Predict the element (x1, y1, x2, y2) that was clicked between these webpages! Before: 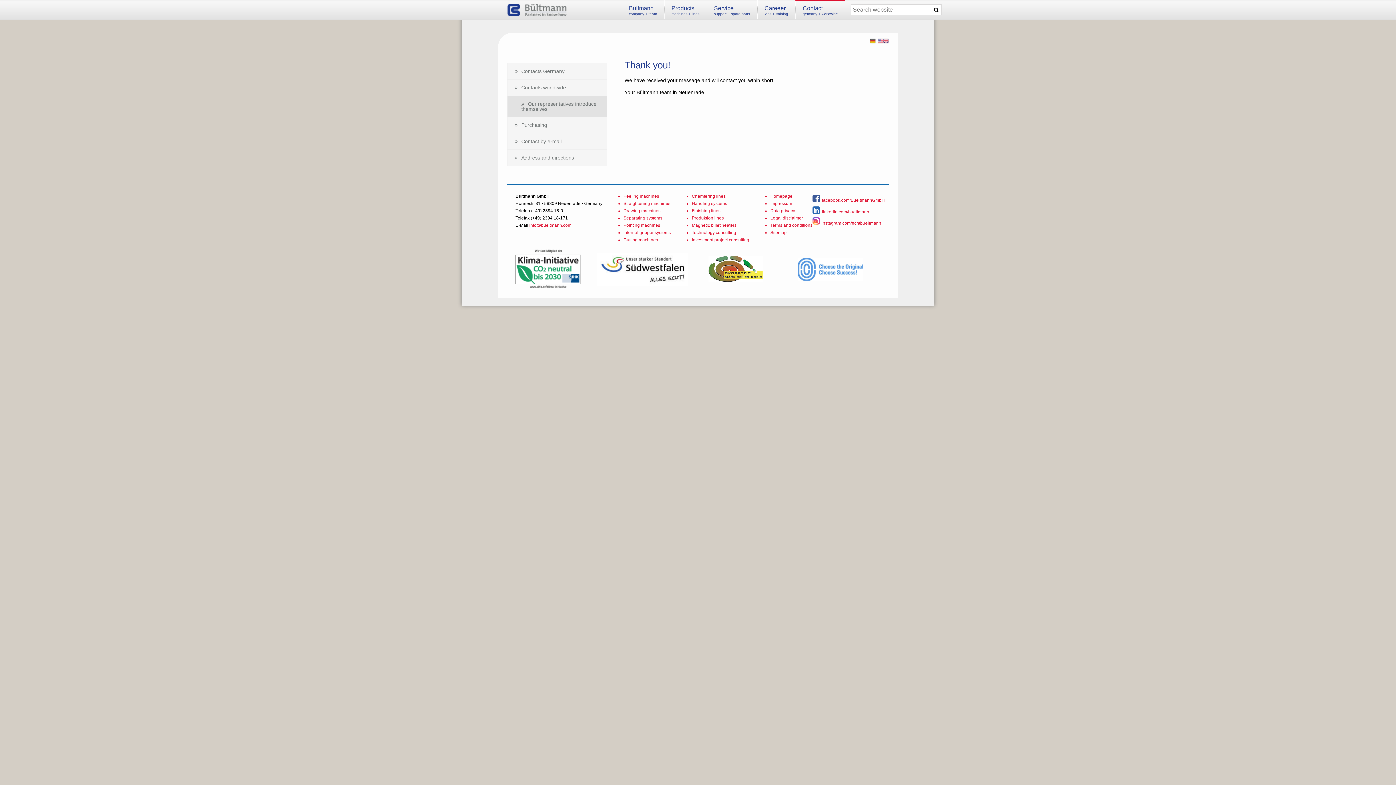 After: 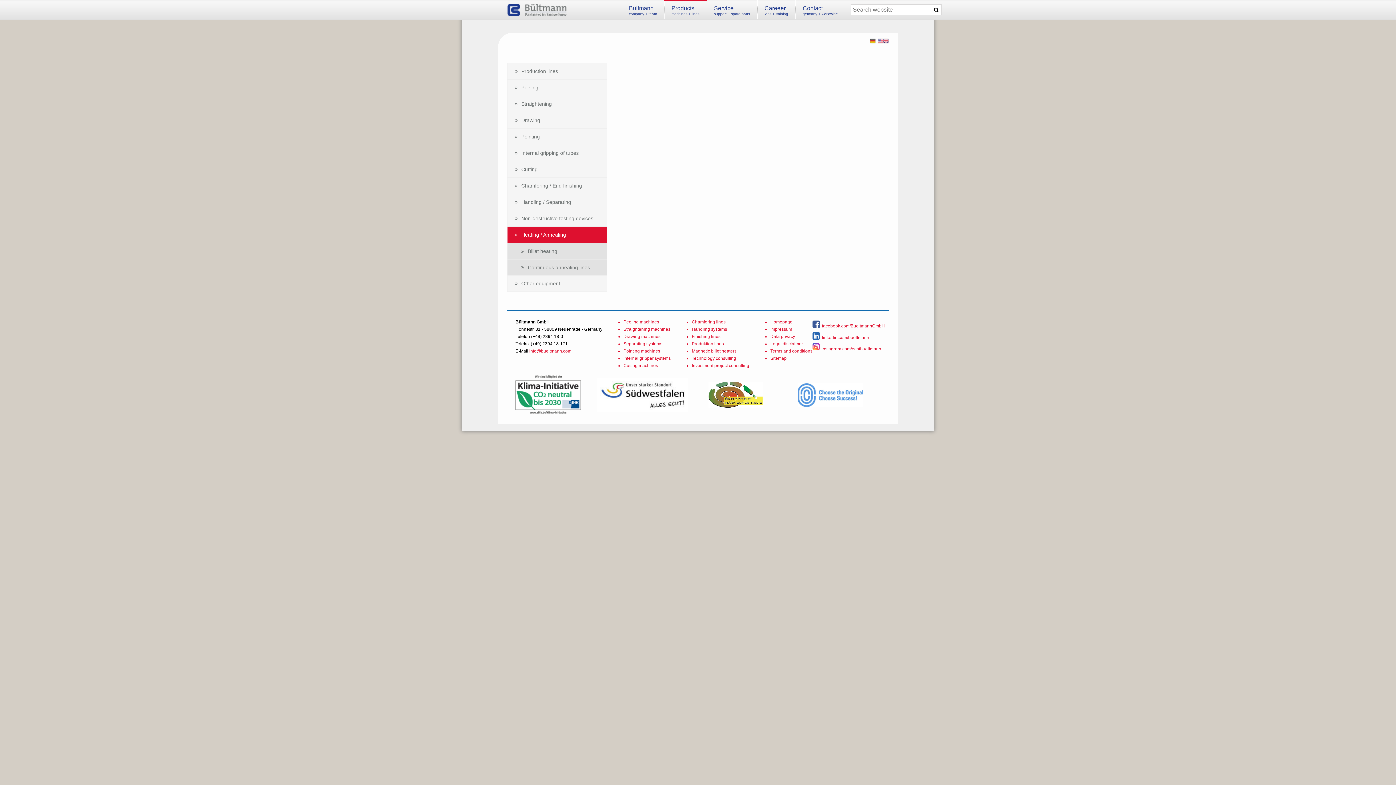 Action: label: Magnetic billet heaters bbox: (692, 222, 736, 228)